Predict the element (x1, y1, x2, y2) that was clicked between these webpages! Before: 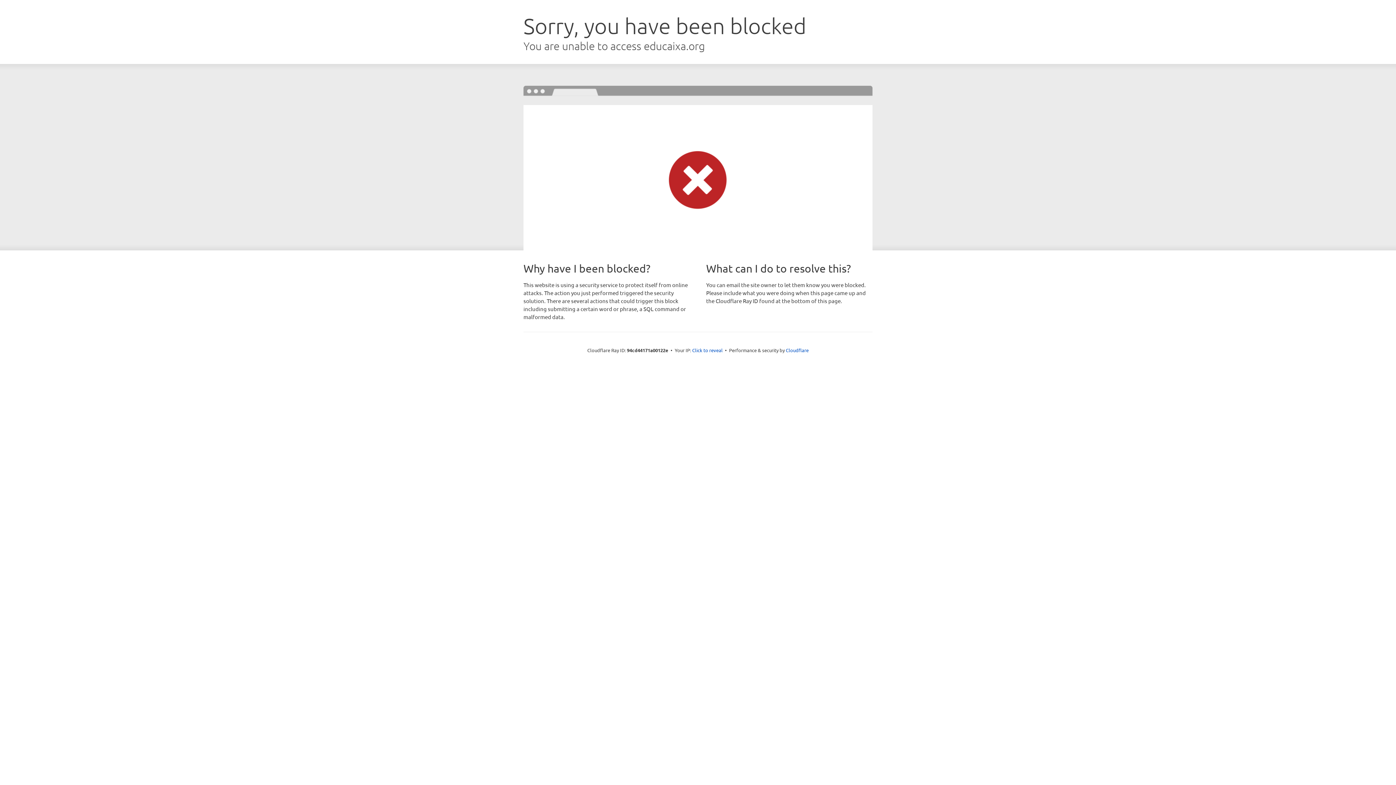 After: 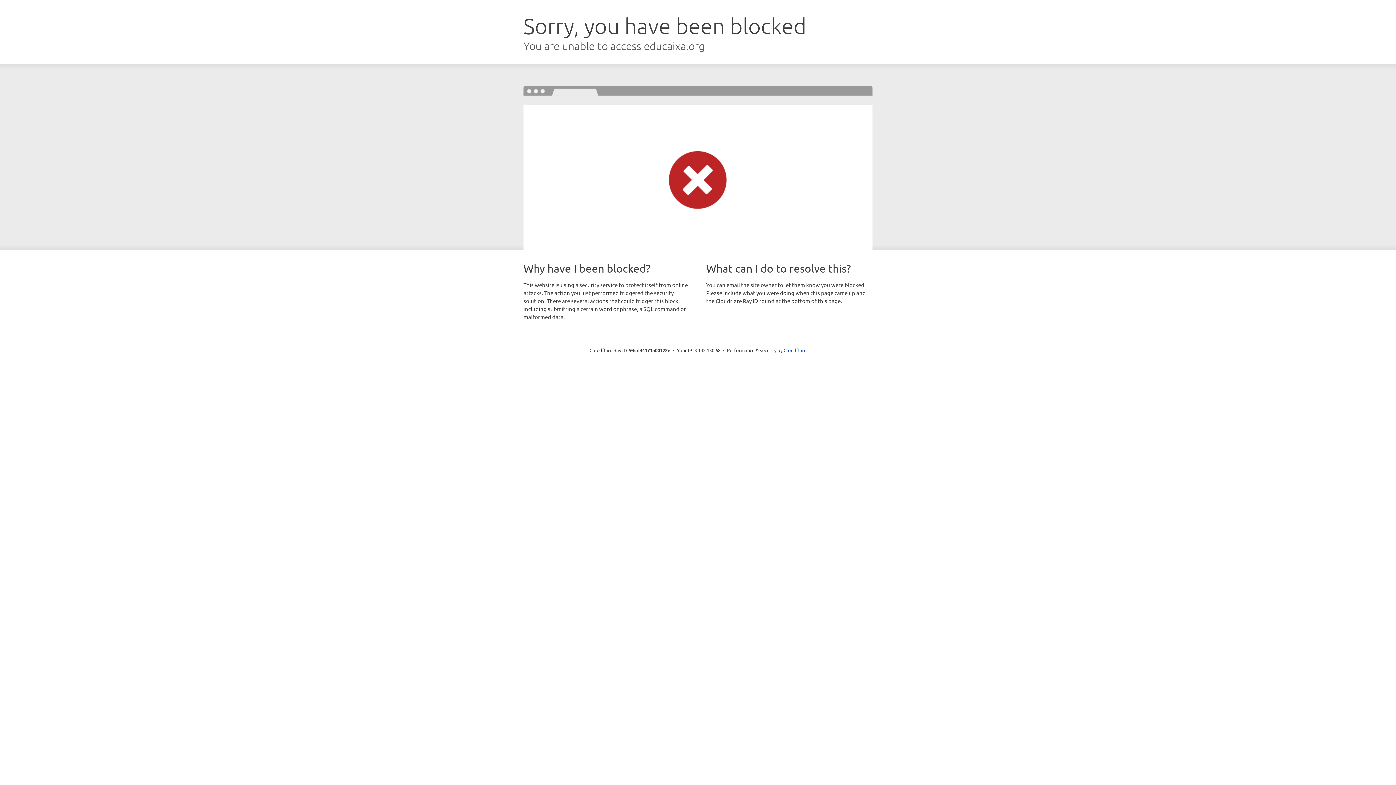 Action: bbox: (692, 346, 722, 353) label: Click to reveal